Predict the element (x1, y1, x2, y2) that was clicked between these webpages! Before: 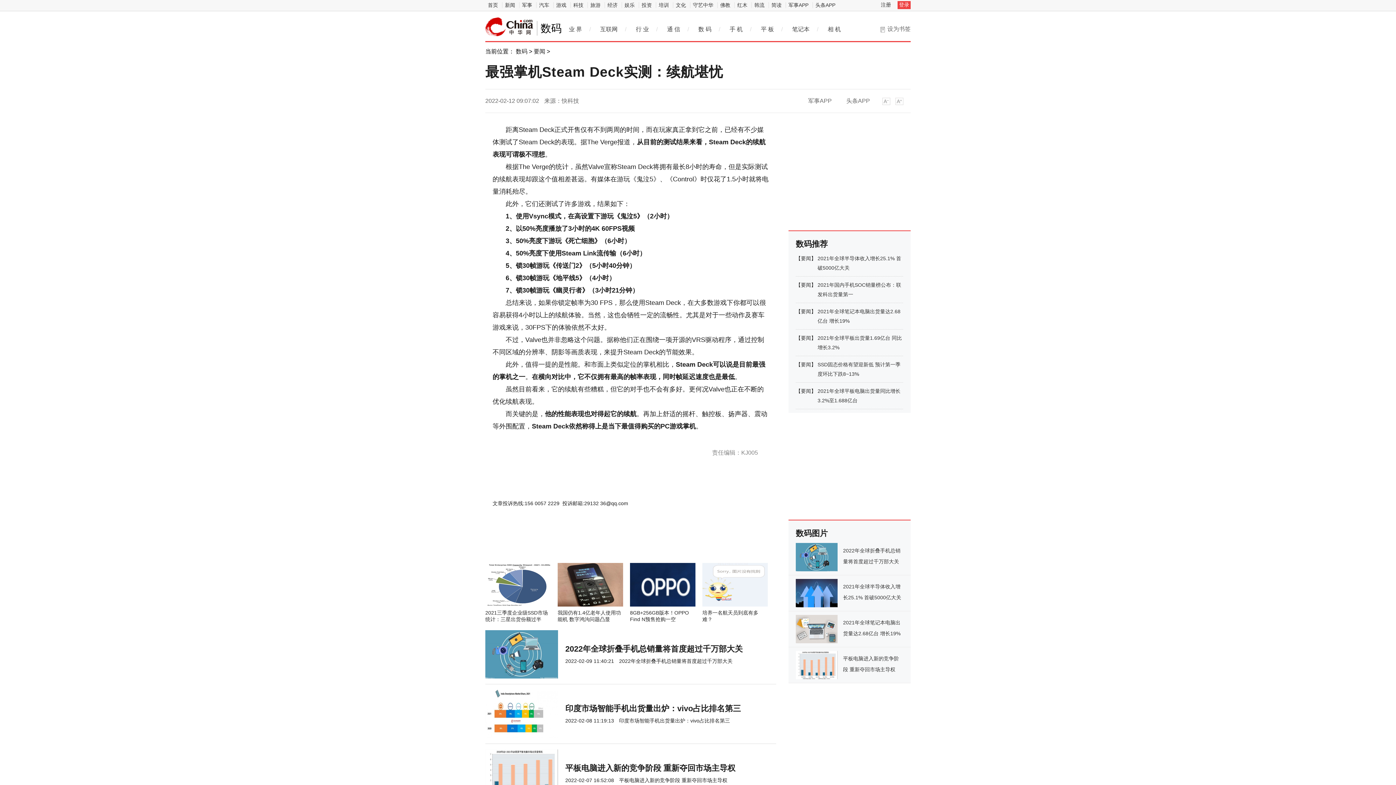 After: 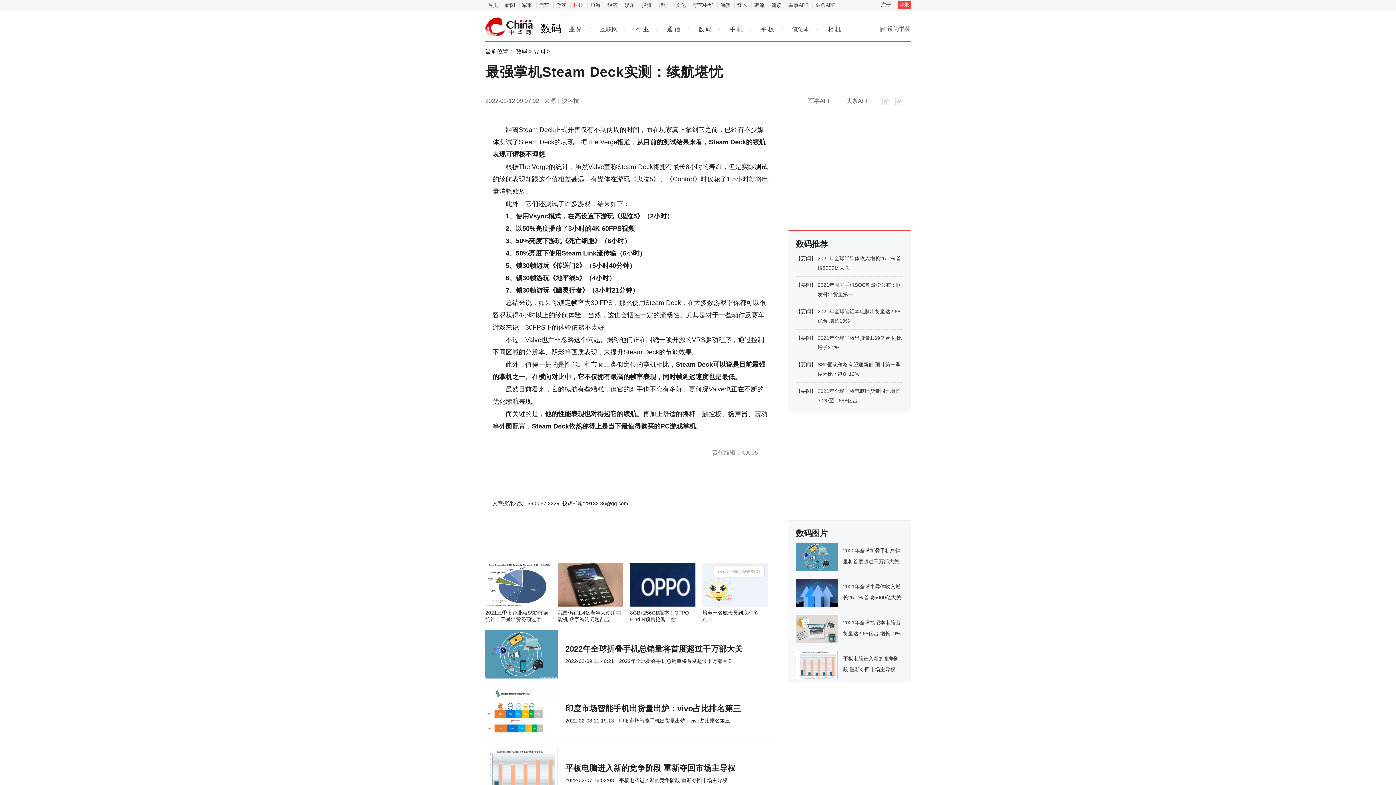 Action: label: 科技 bbox: (570, 2, 586, 8)